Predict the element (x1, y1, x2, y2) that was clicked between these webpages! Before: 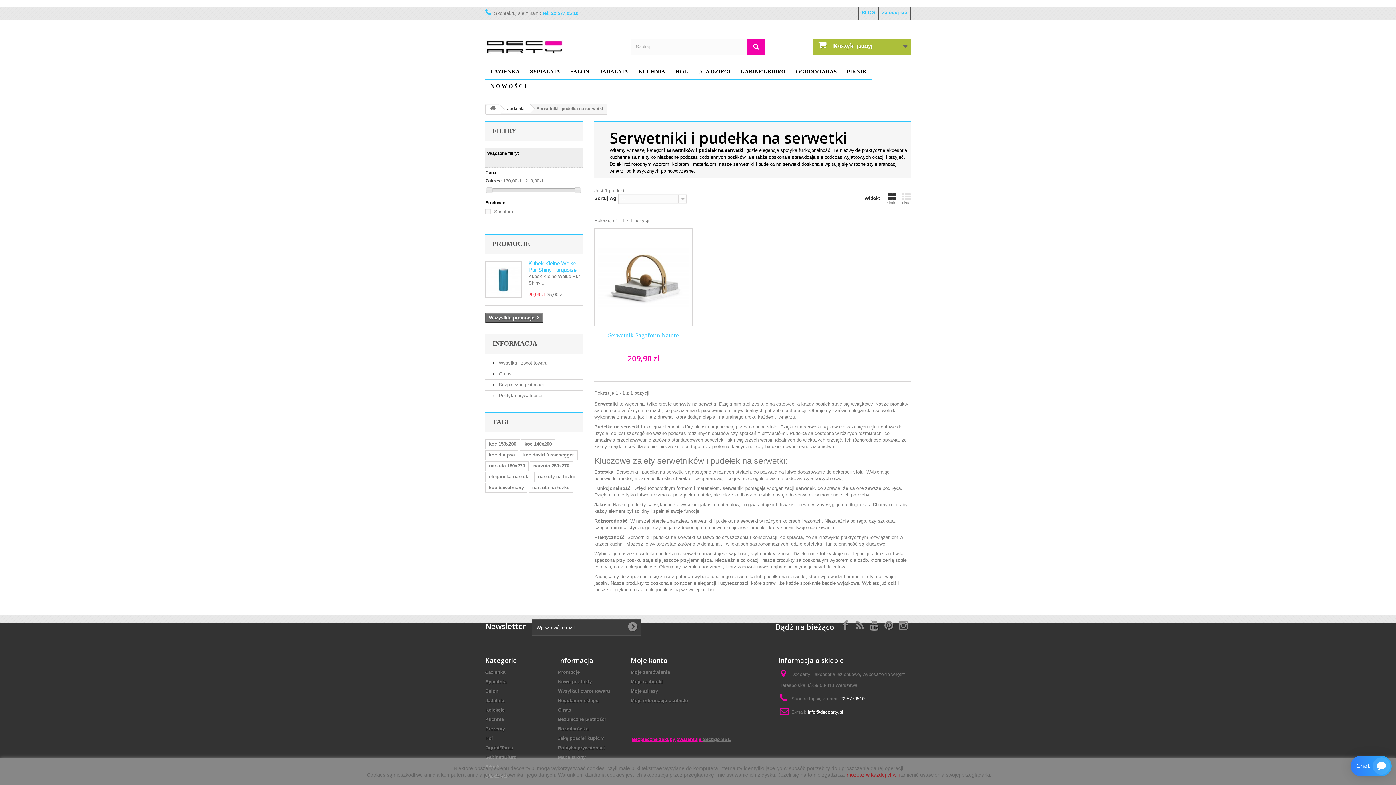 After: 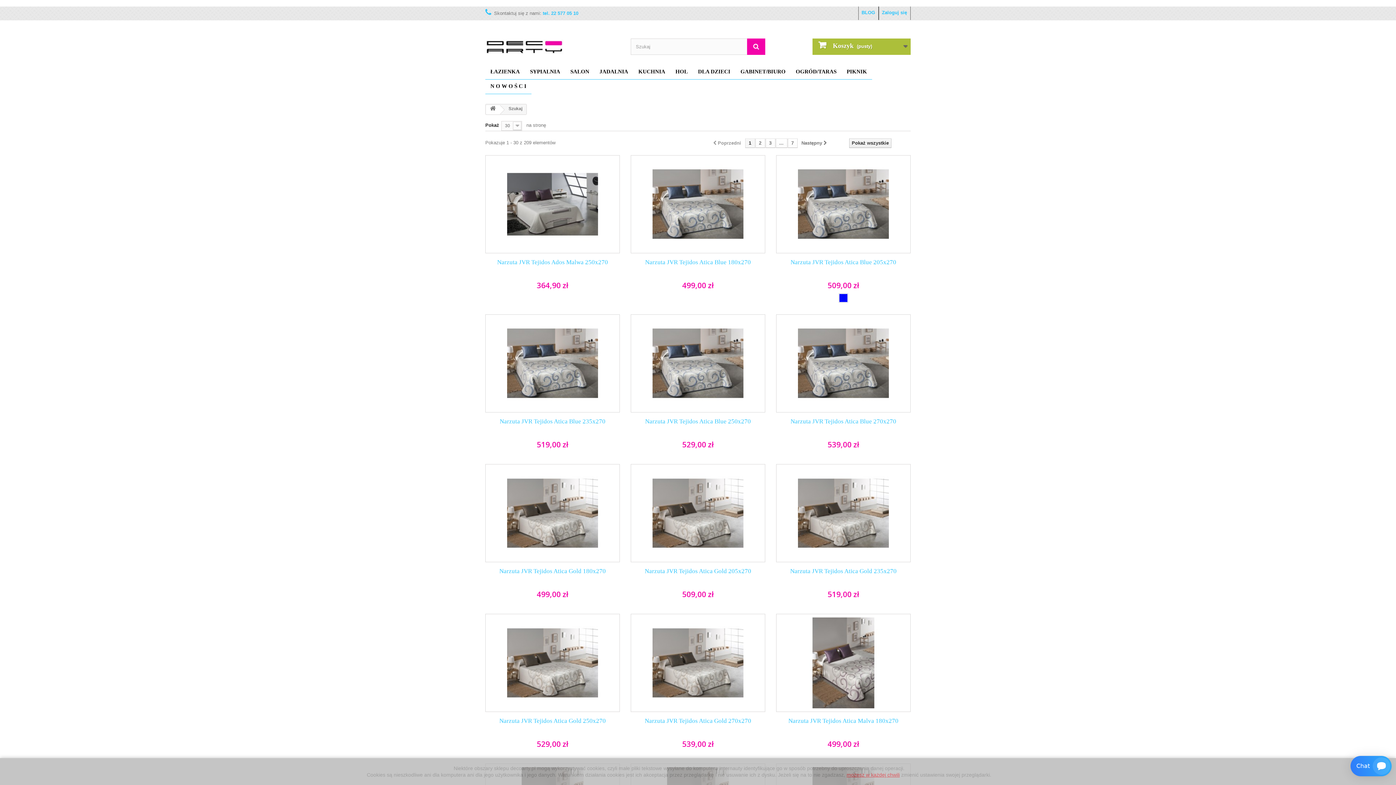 Action: bbox: (485, 472, 533, 482) label: elegancka narzuta